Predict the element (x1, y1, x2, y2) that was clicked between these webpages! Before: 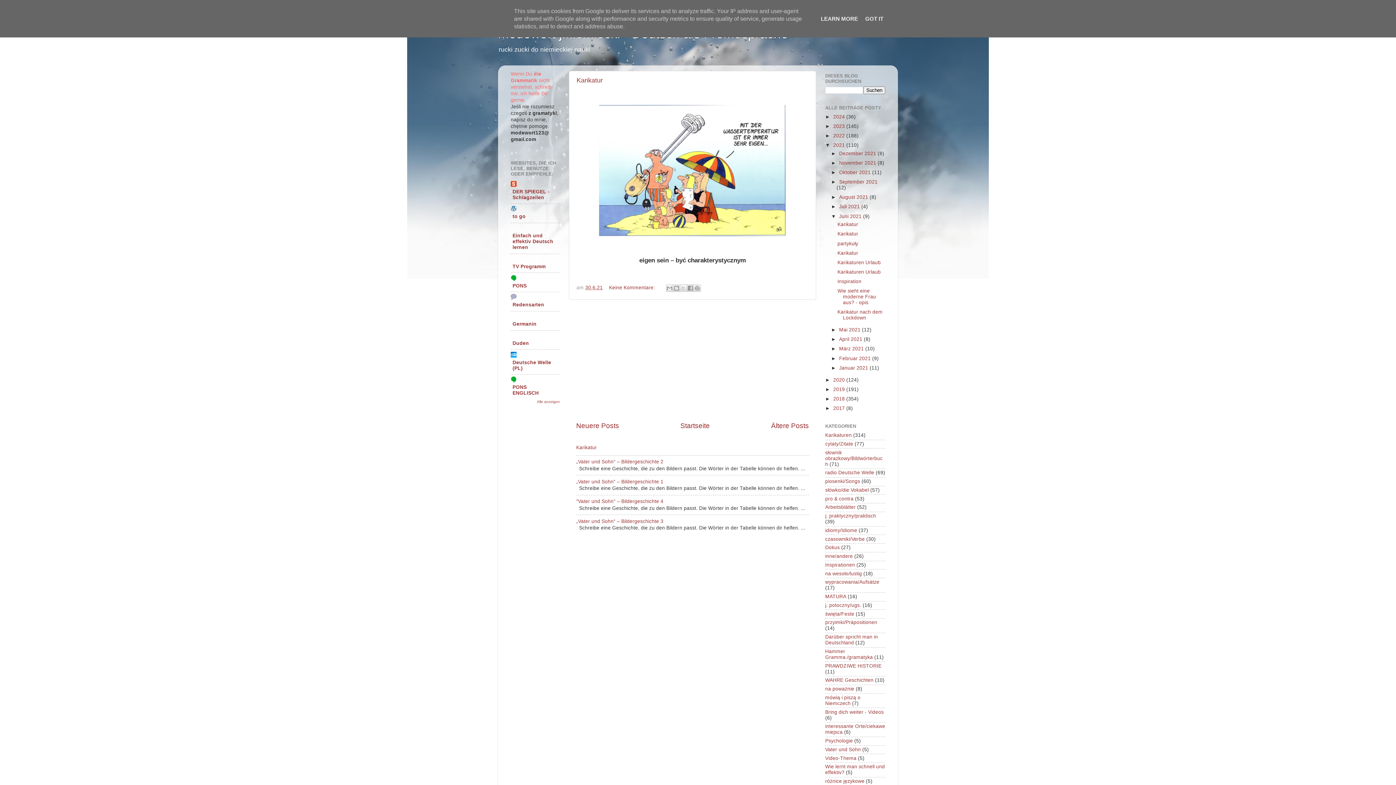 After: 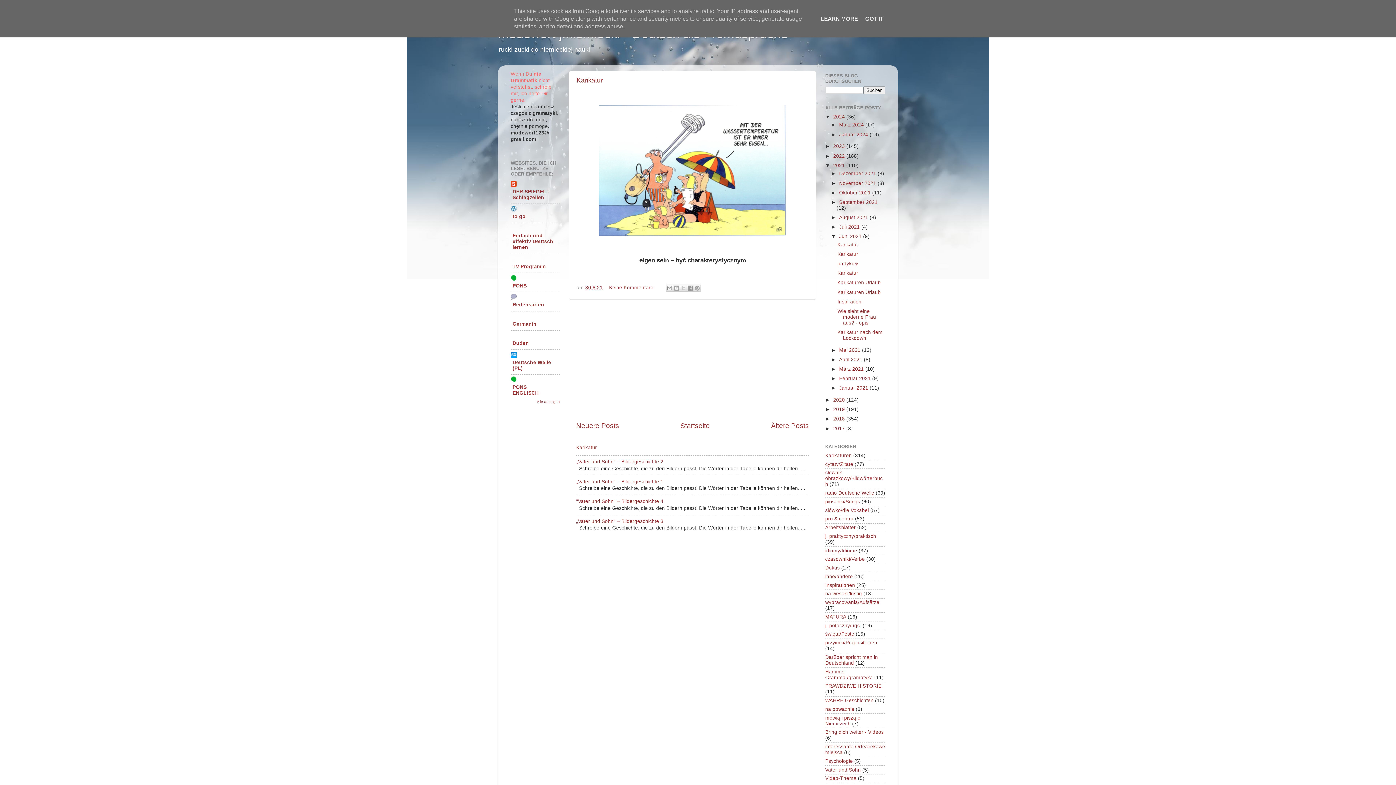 Action: bbox: (825, 114, 833, 119) label: ►  